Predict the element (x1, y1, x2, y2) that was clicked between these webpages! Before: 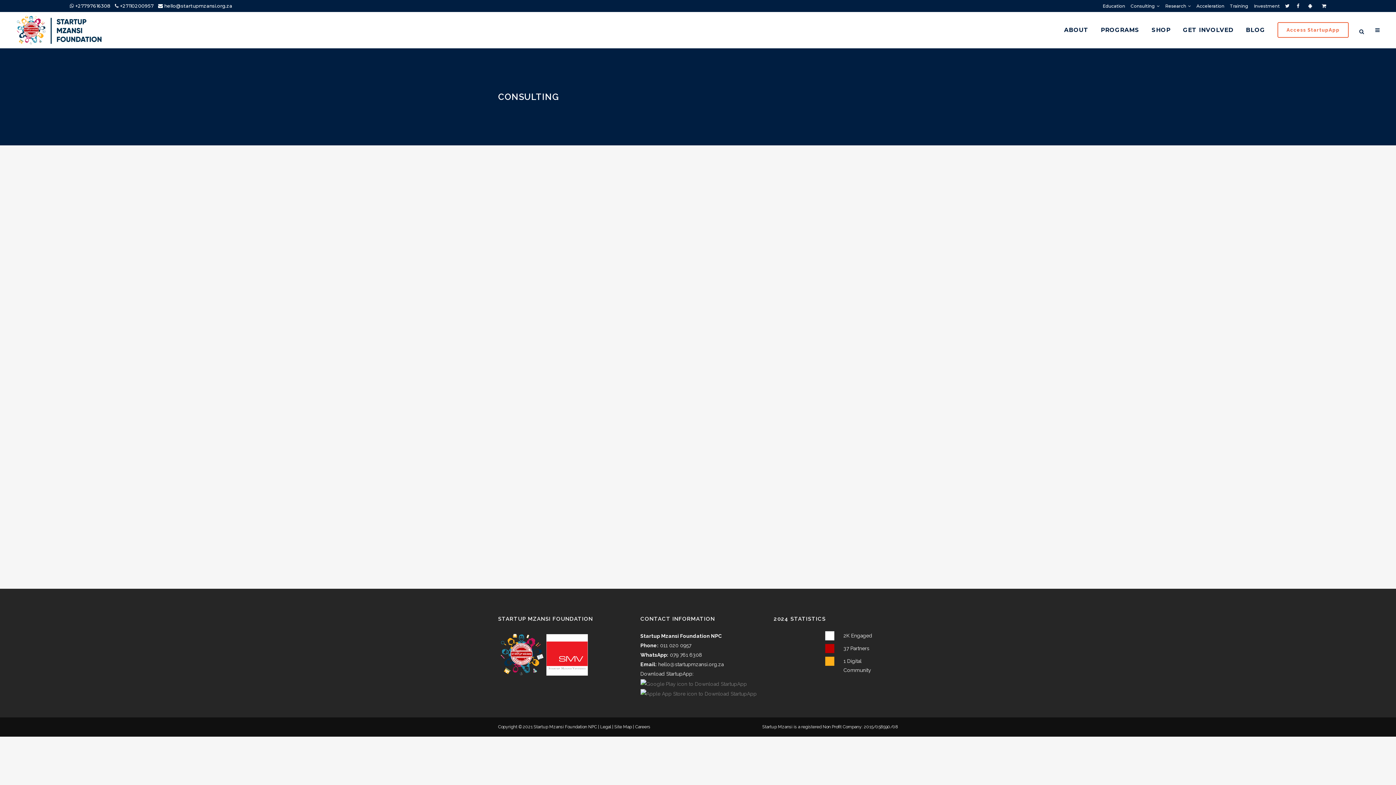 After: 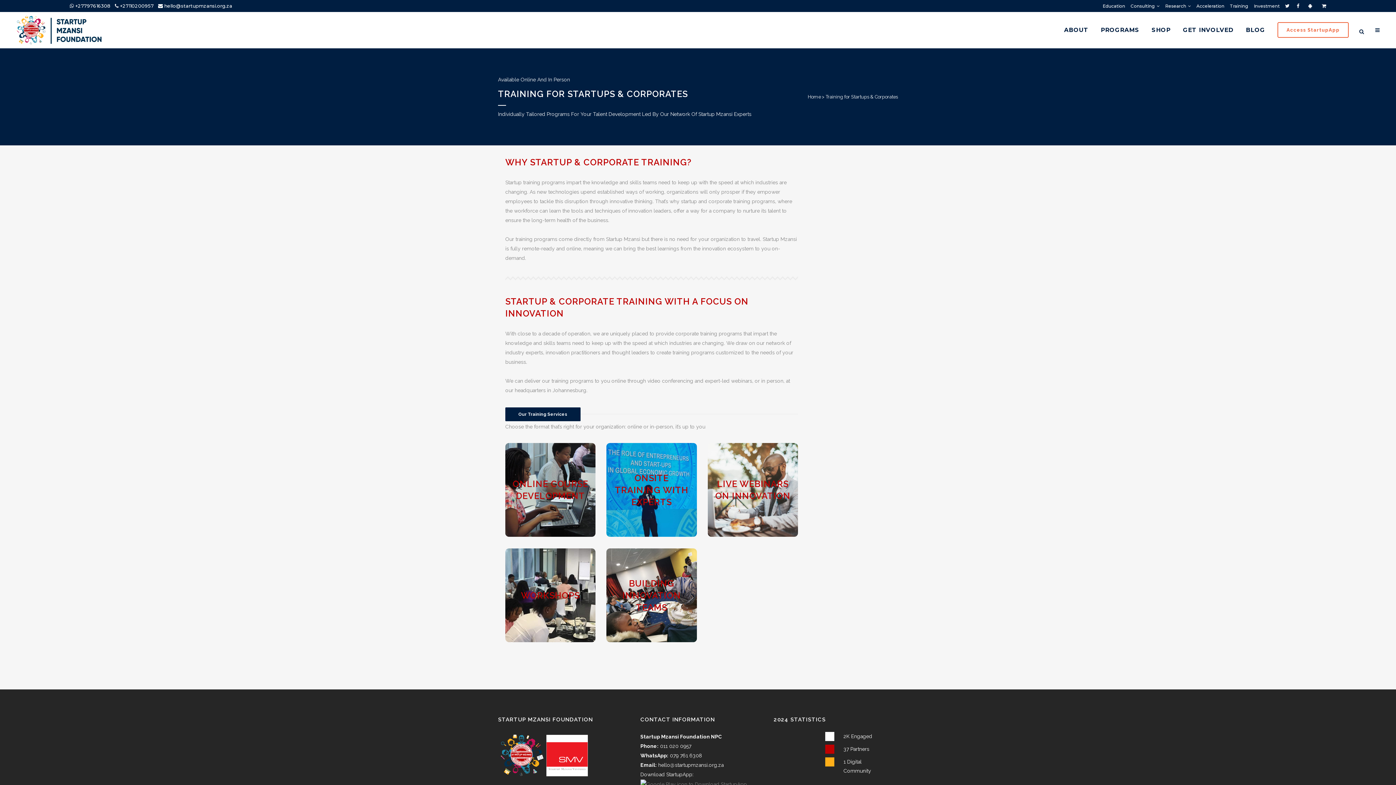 Action: bbox: (1224, 0, 1248, 12) label: Training